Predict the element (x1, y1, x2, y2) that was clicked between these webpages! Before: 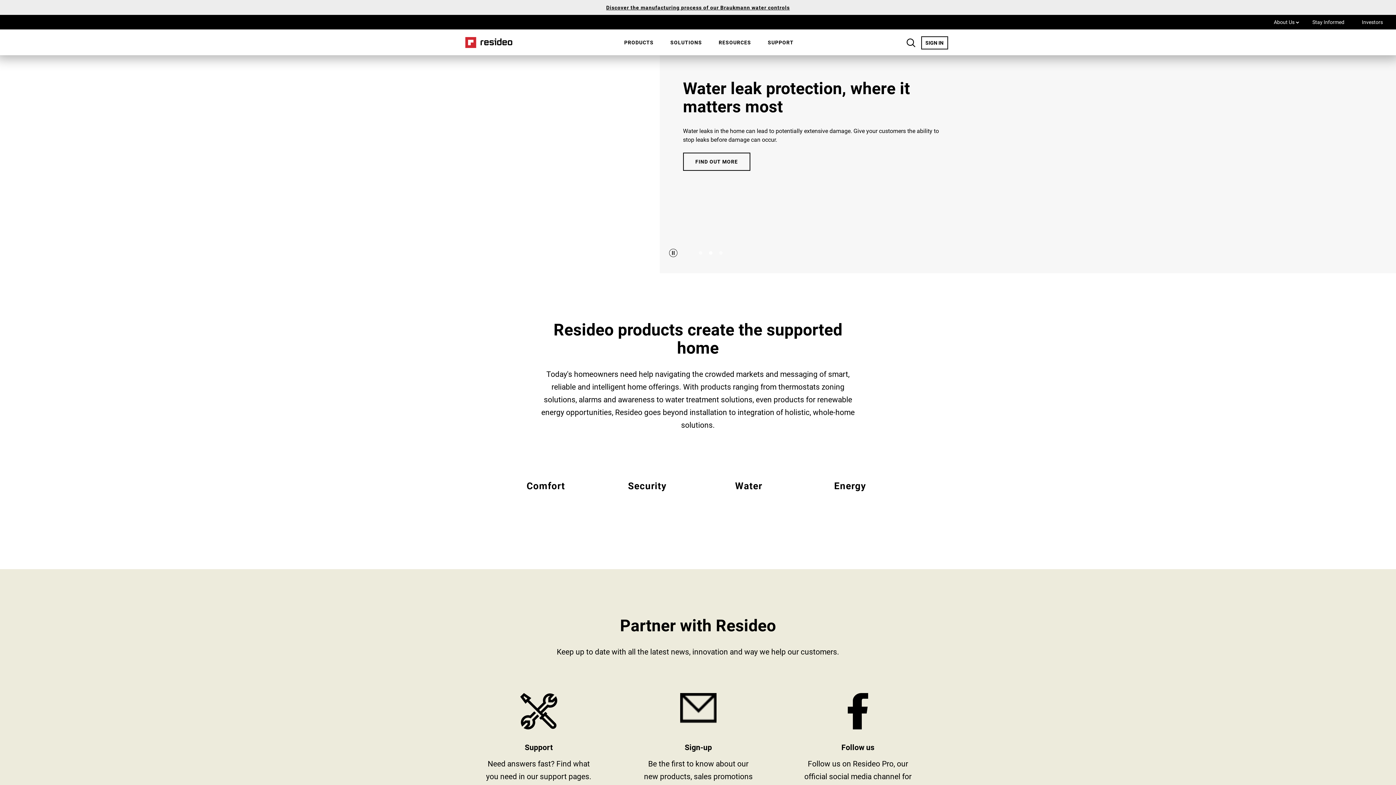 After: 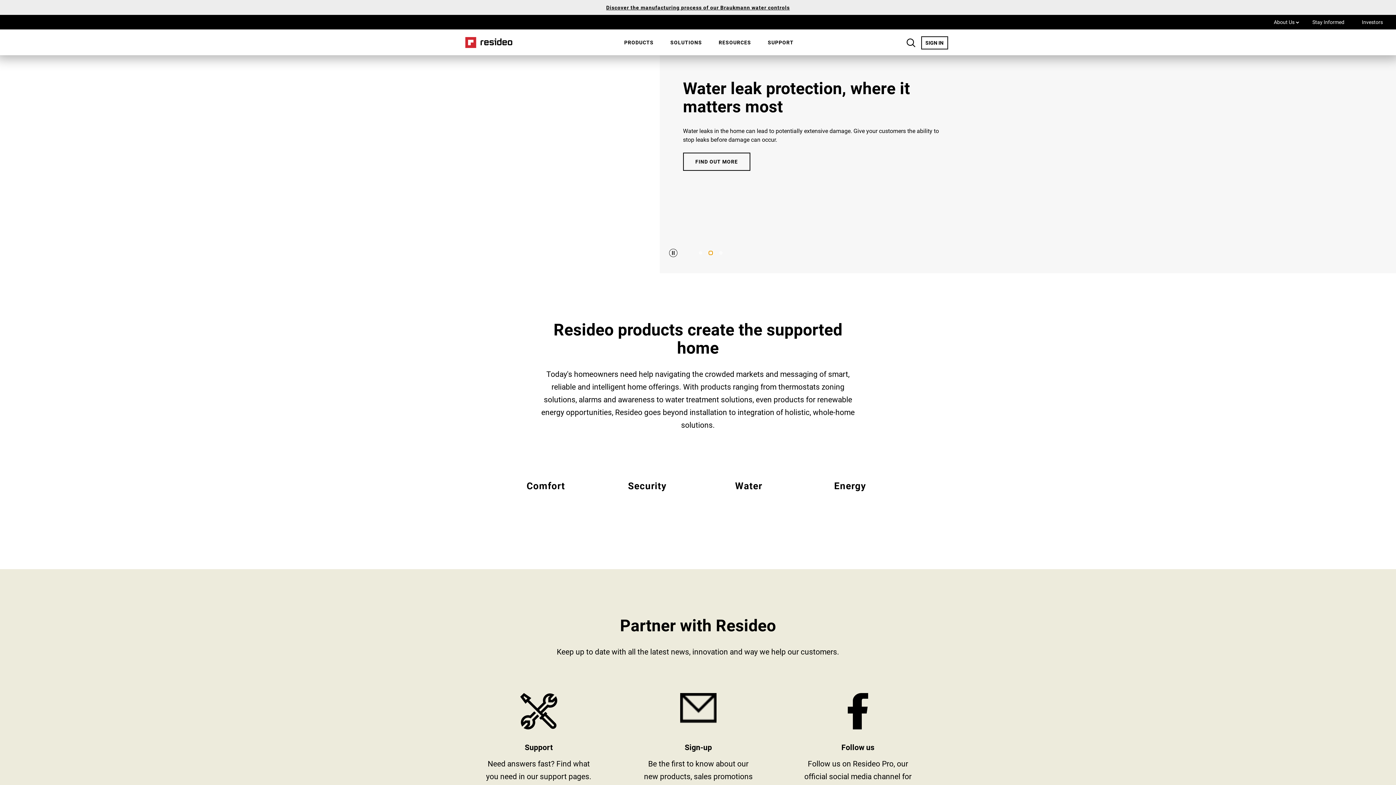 Action: bbox: (708, 250, 713, 255) label: Go to slide 2 of 3